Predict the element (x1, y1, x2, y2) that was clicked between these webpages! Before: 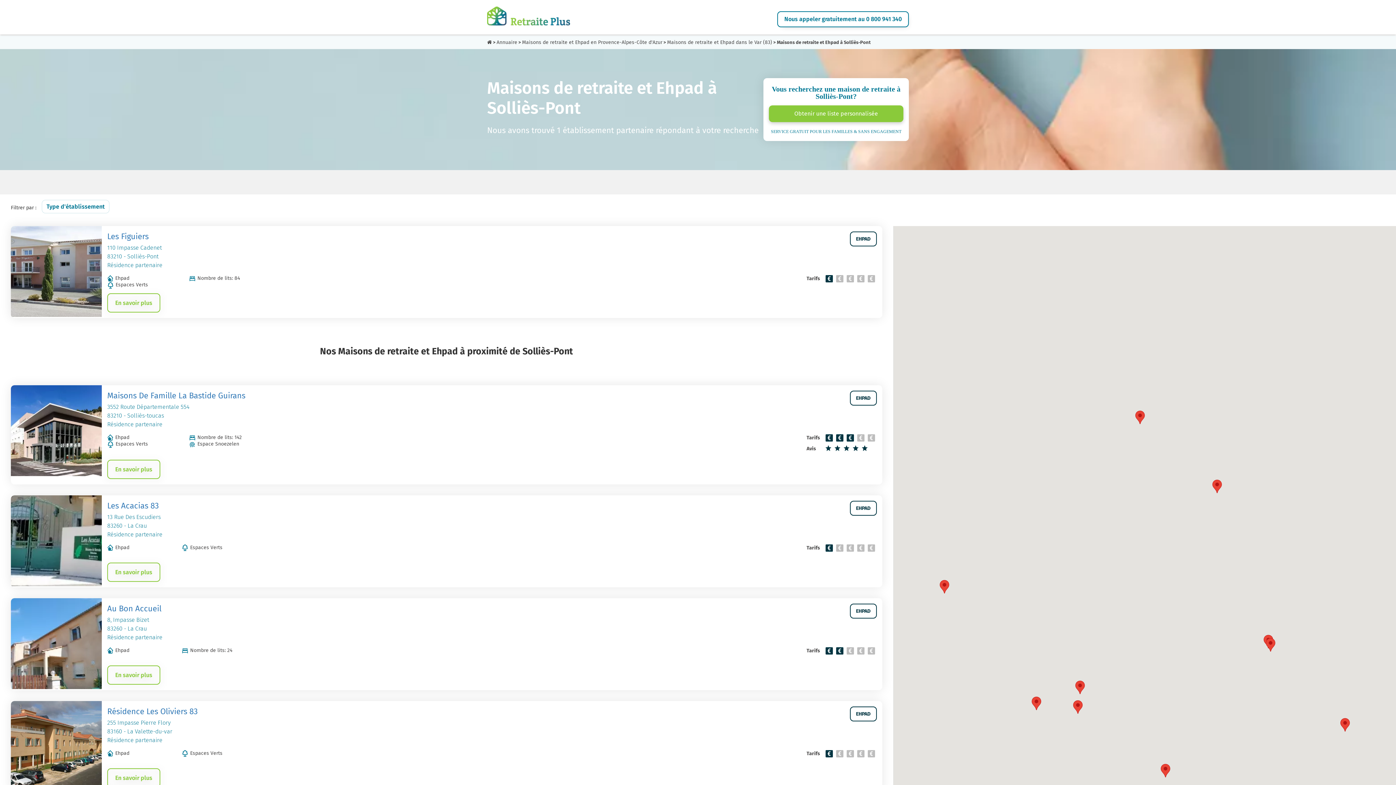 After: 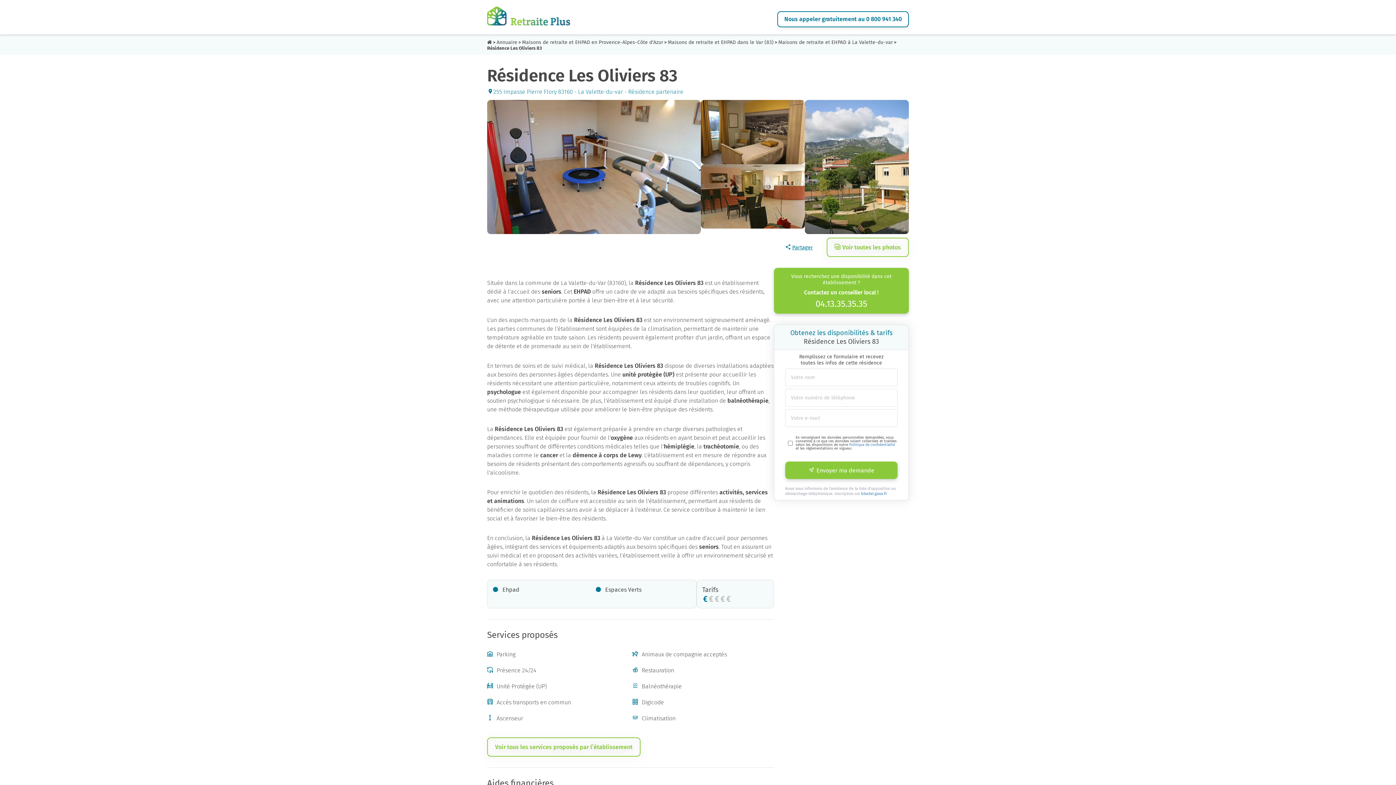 Action: label: Résidence Les Oliviers 83 bbox: (107, 706, 197, 716)